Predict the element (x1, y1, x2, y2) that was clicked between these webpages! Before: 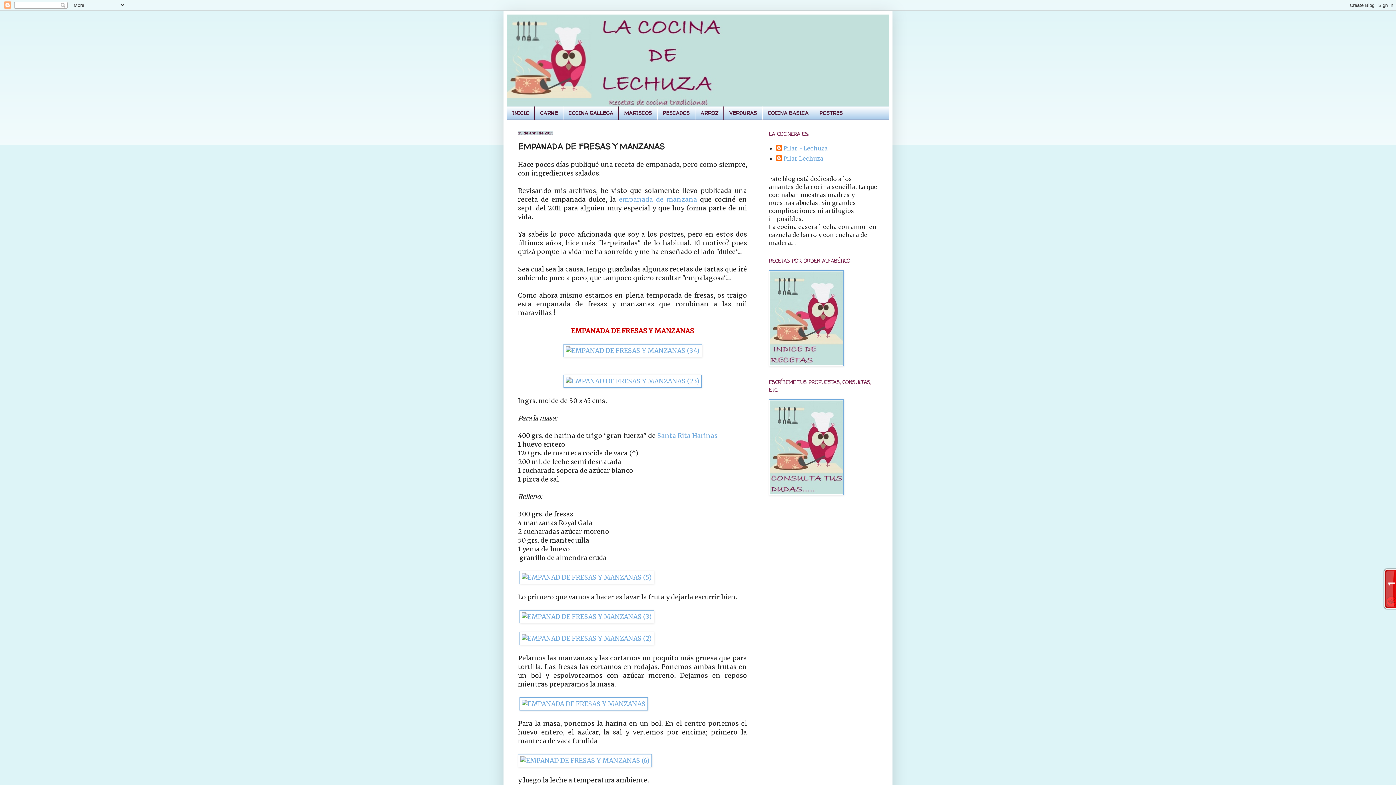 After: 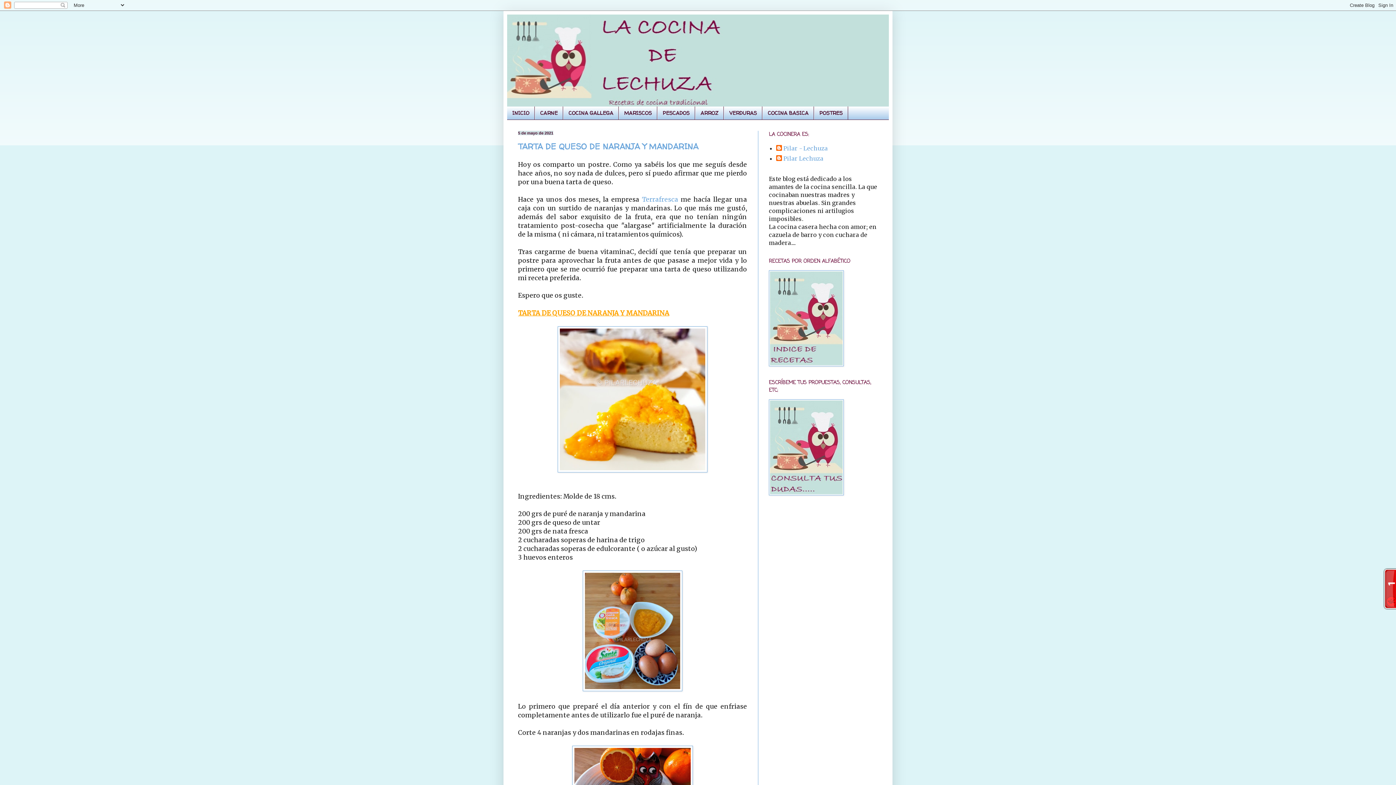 Action: bbox: (507, 106, 534, 119) label: INICIO